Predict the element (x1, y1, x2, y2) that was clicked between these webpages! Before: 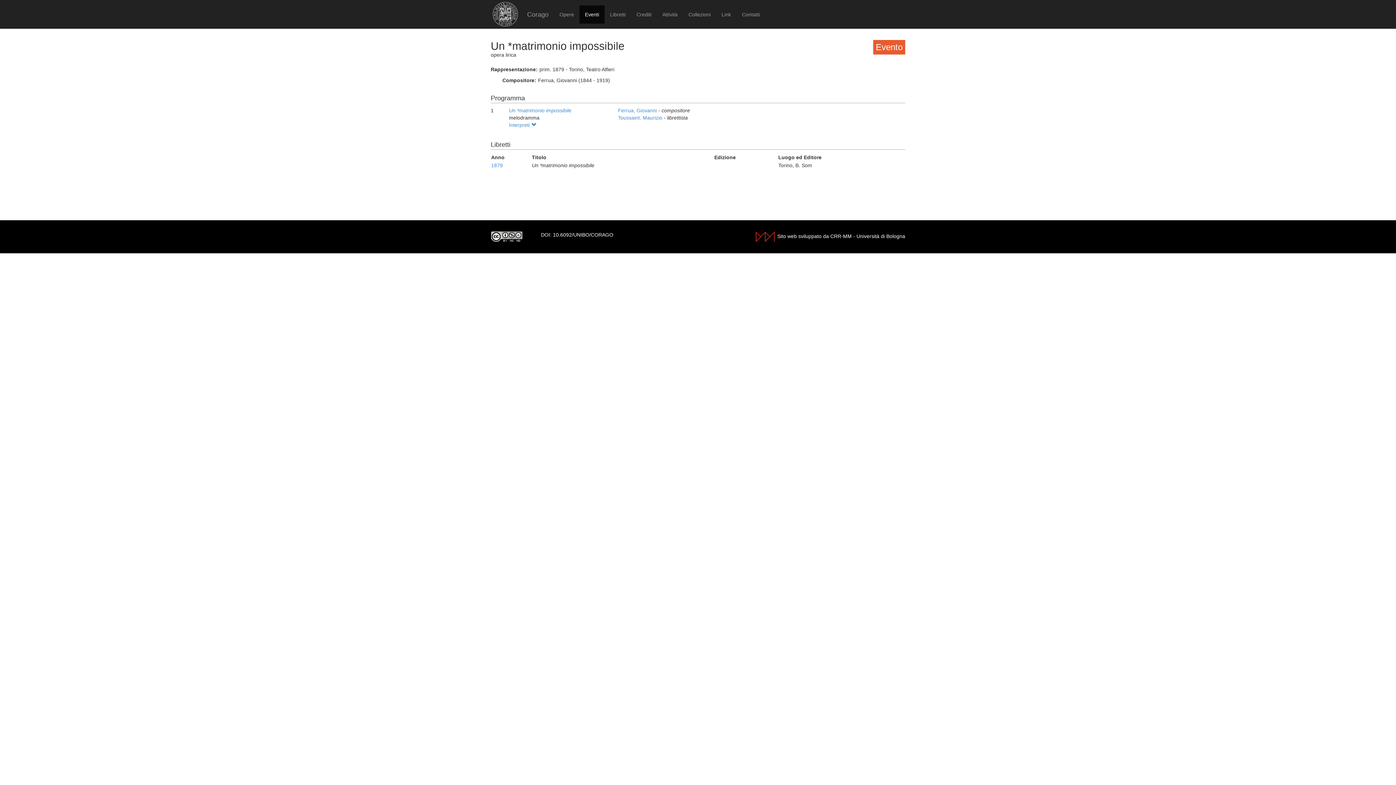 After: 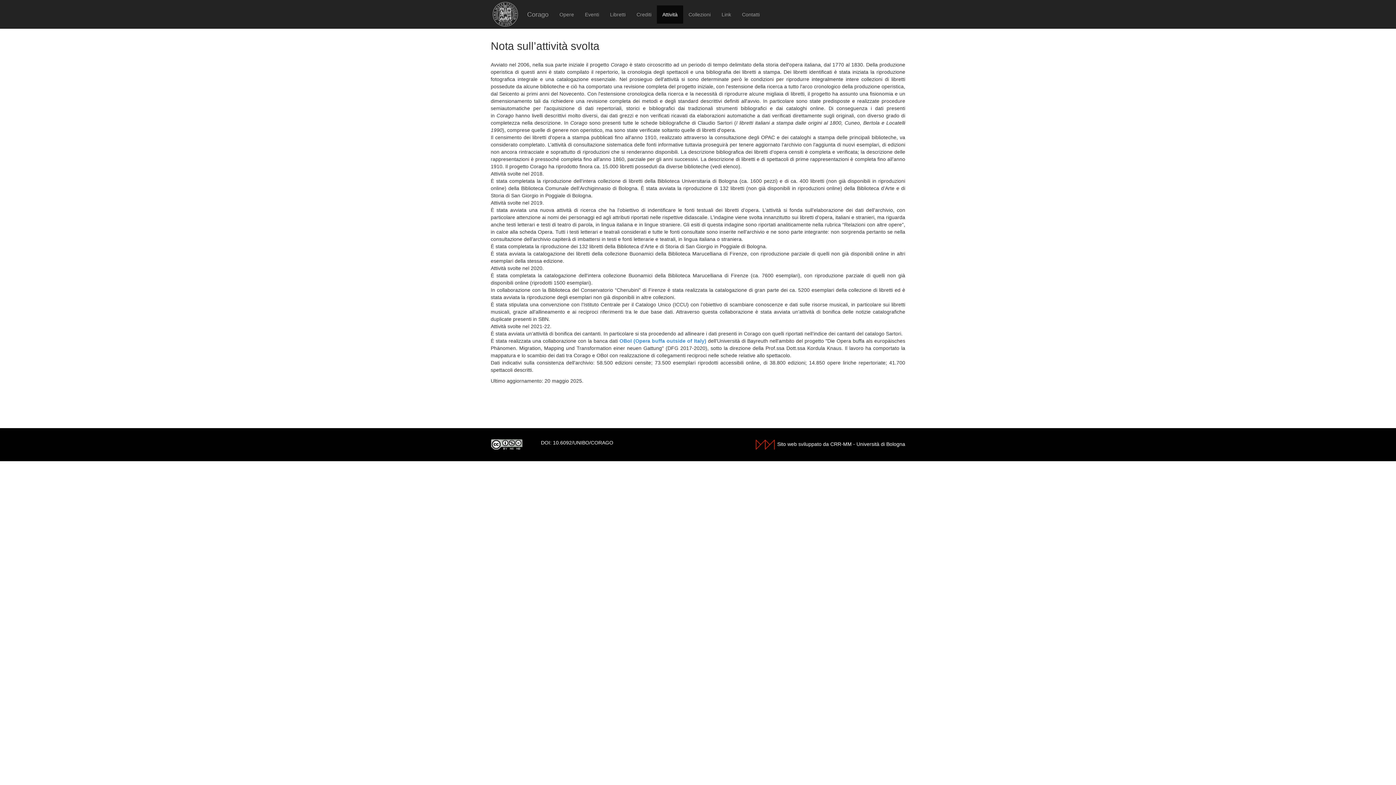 Action: bbox: (657, 5, 683, 23) label: Attività